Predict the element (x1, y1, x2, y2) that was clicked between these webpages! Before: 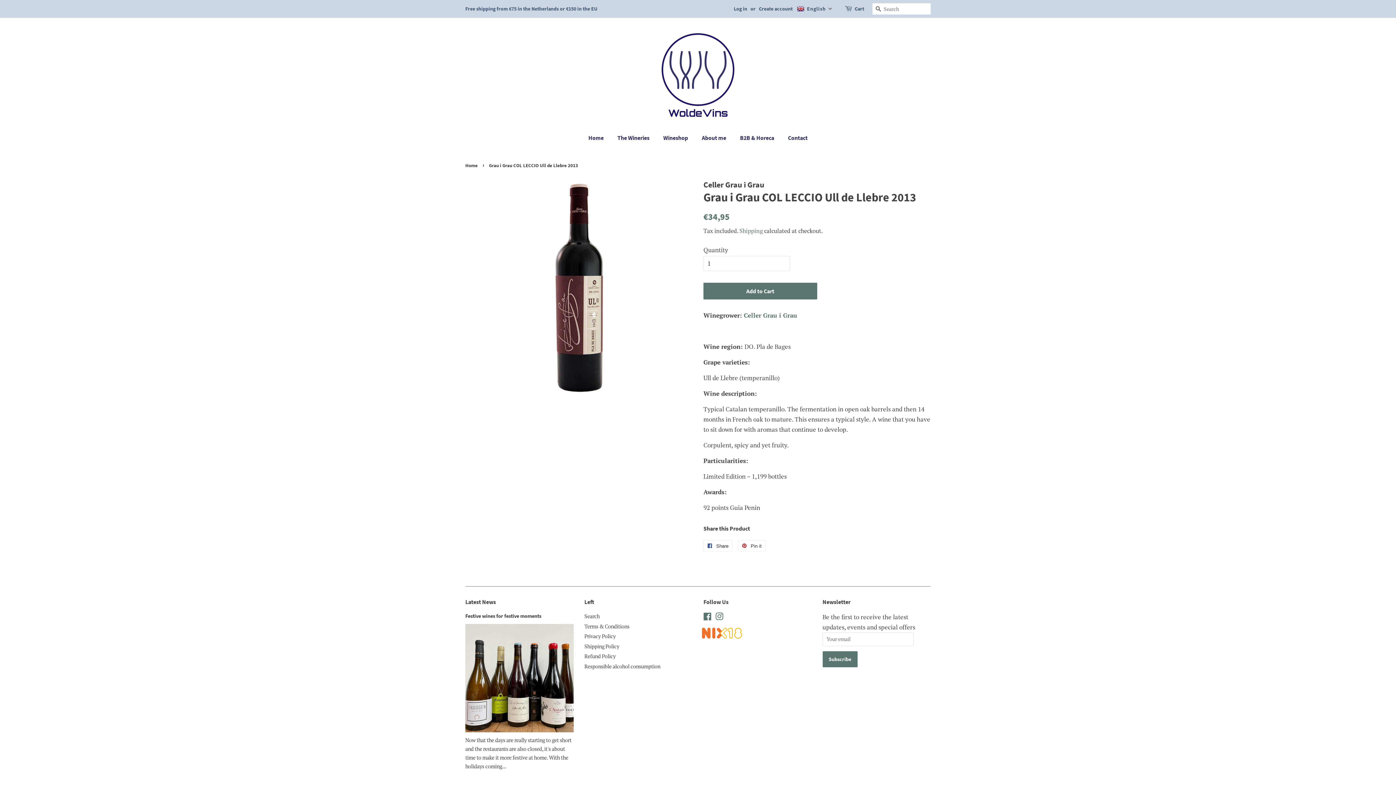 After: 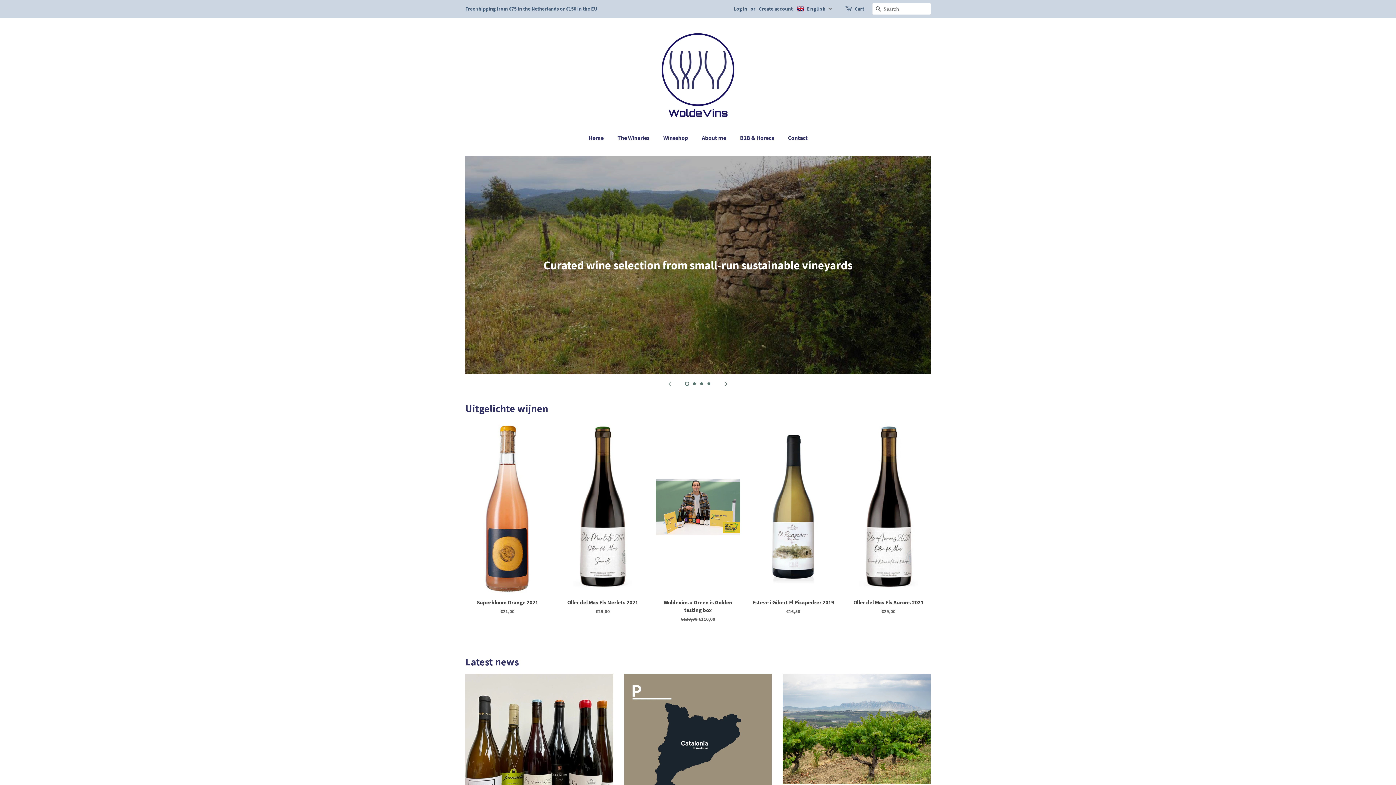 Action: bbox: (652, 28, 743, 119)